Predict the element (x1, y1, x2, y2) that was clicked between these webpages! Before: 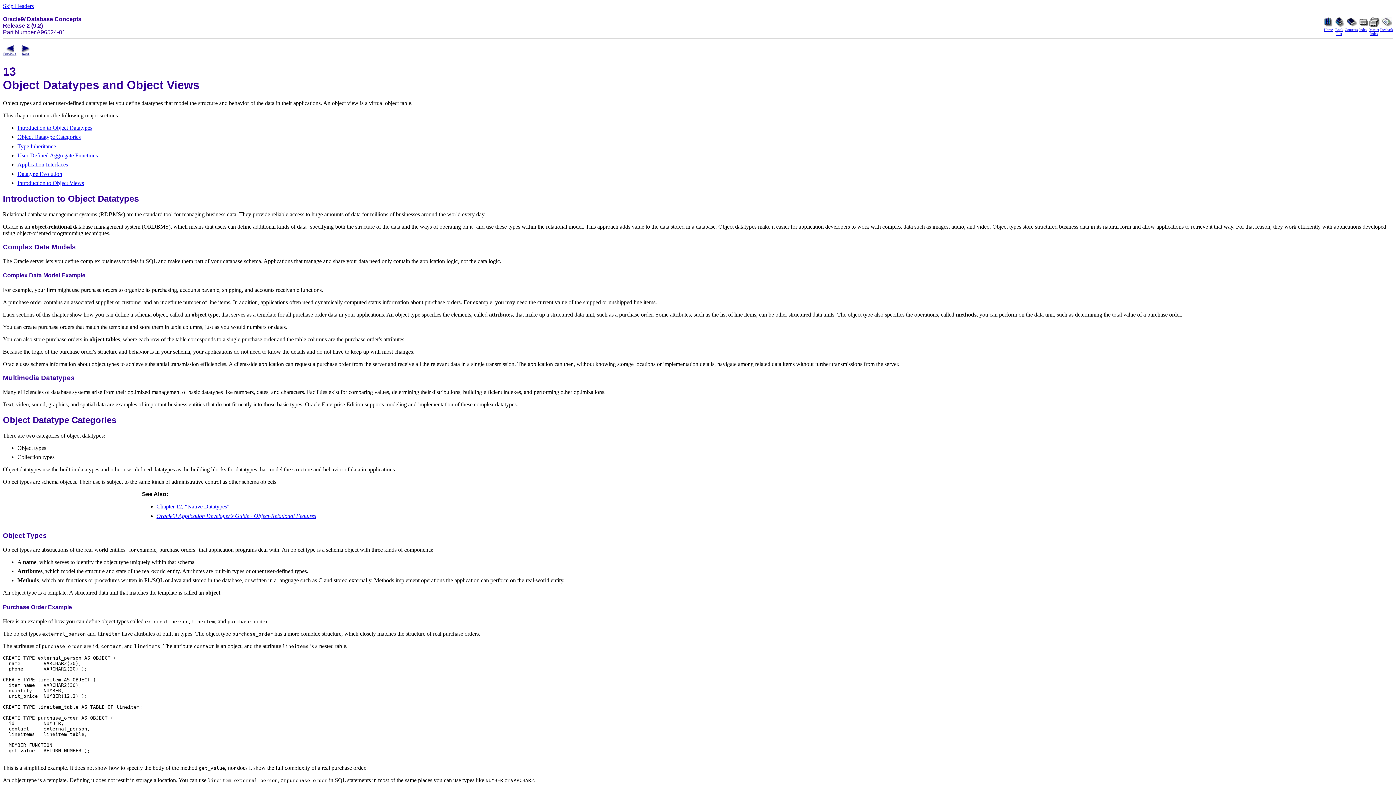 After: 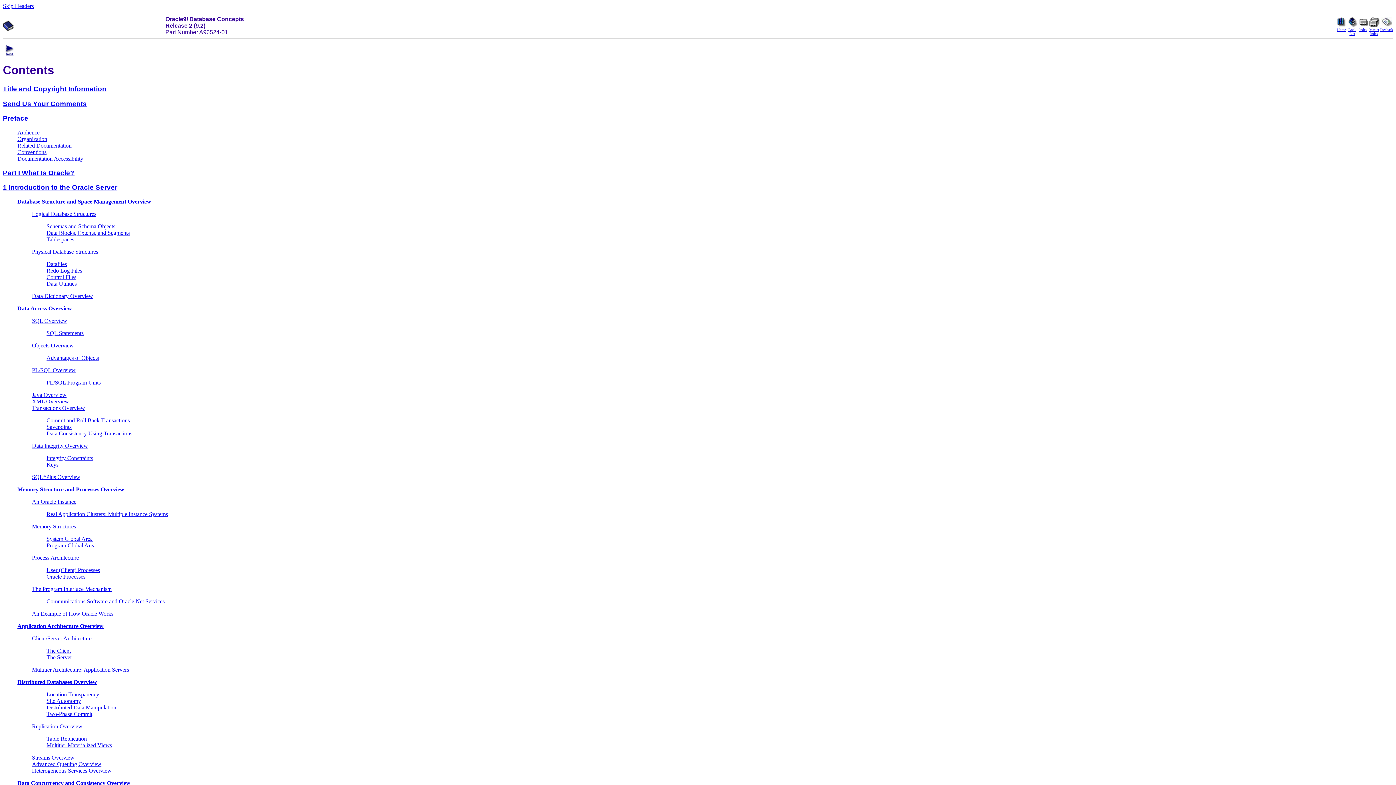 Action: label: 
Contents bbox: (1345, 22, 1358, 32)